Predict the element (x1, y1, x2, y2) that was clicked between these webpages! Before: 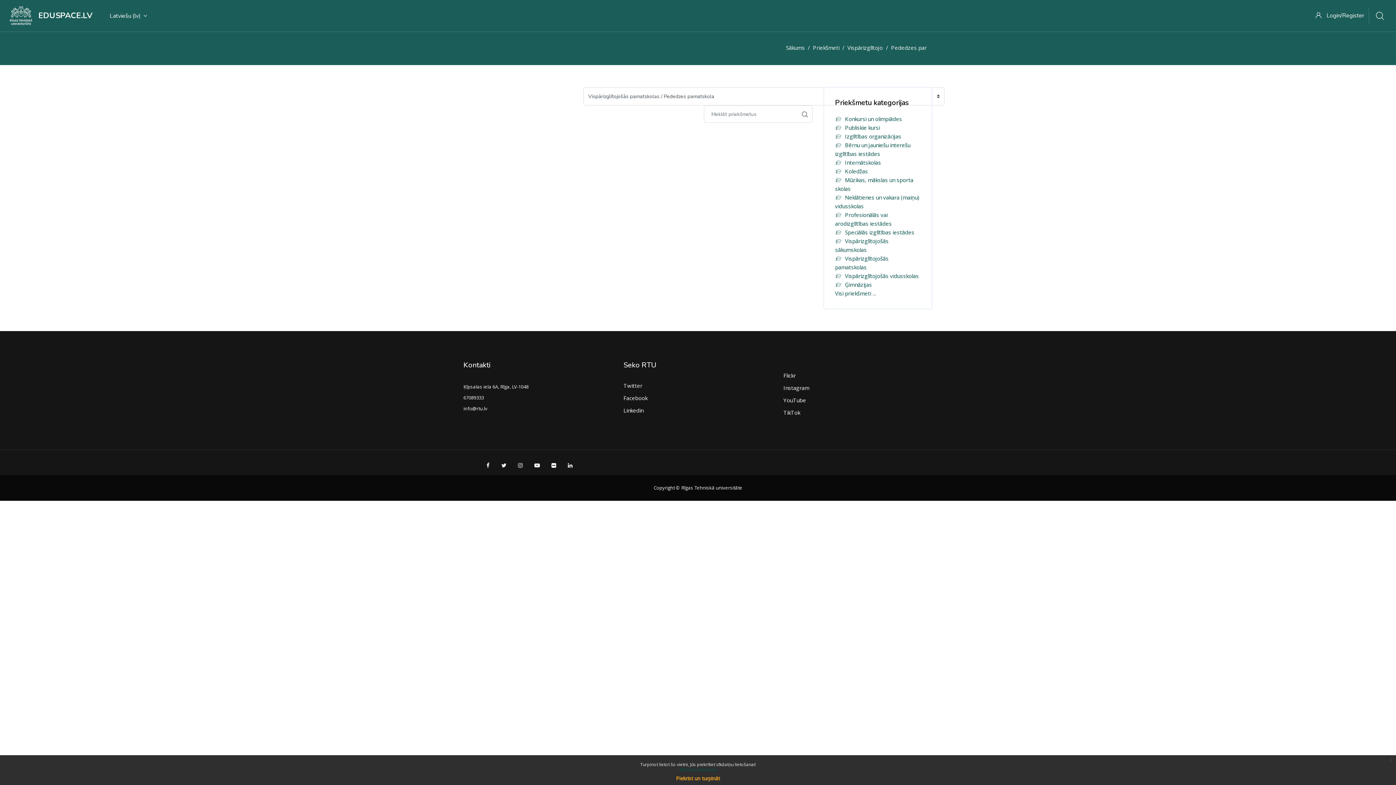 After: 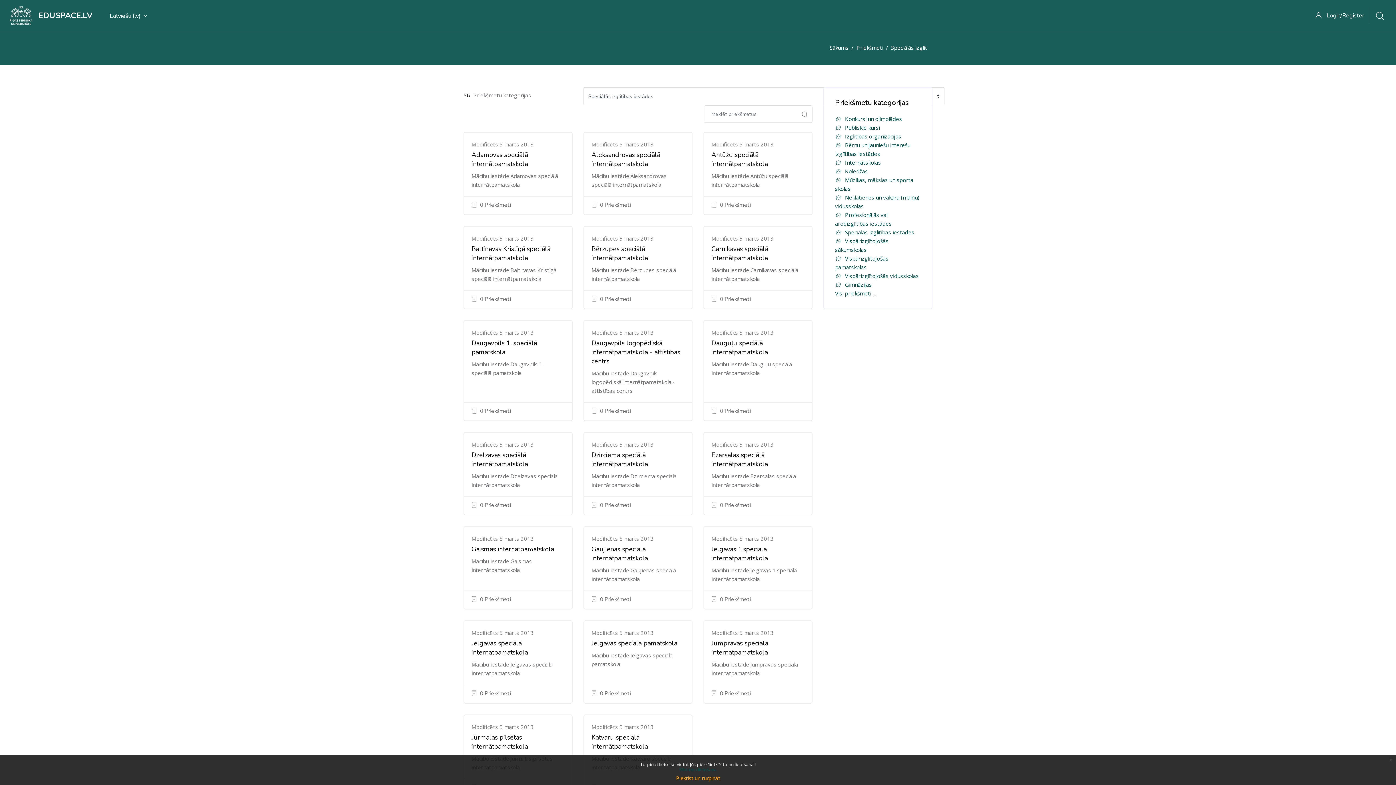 Action: label: Speciālās izglītības iestādes bbox: (835, 228, 914, 236)